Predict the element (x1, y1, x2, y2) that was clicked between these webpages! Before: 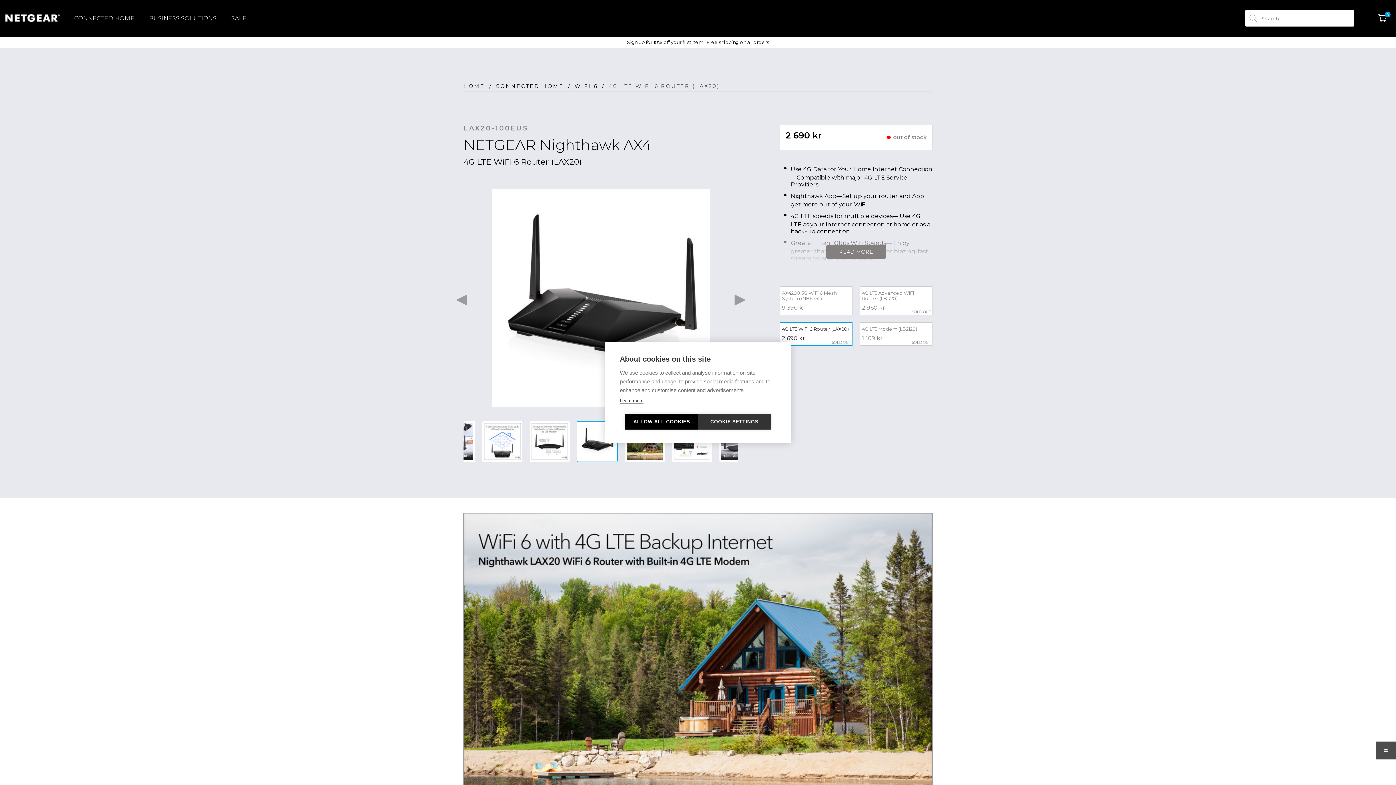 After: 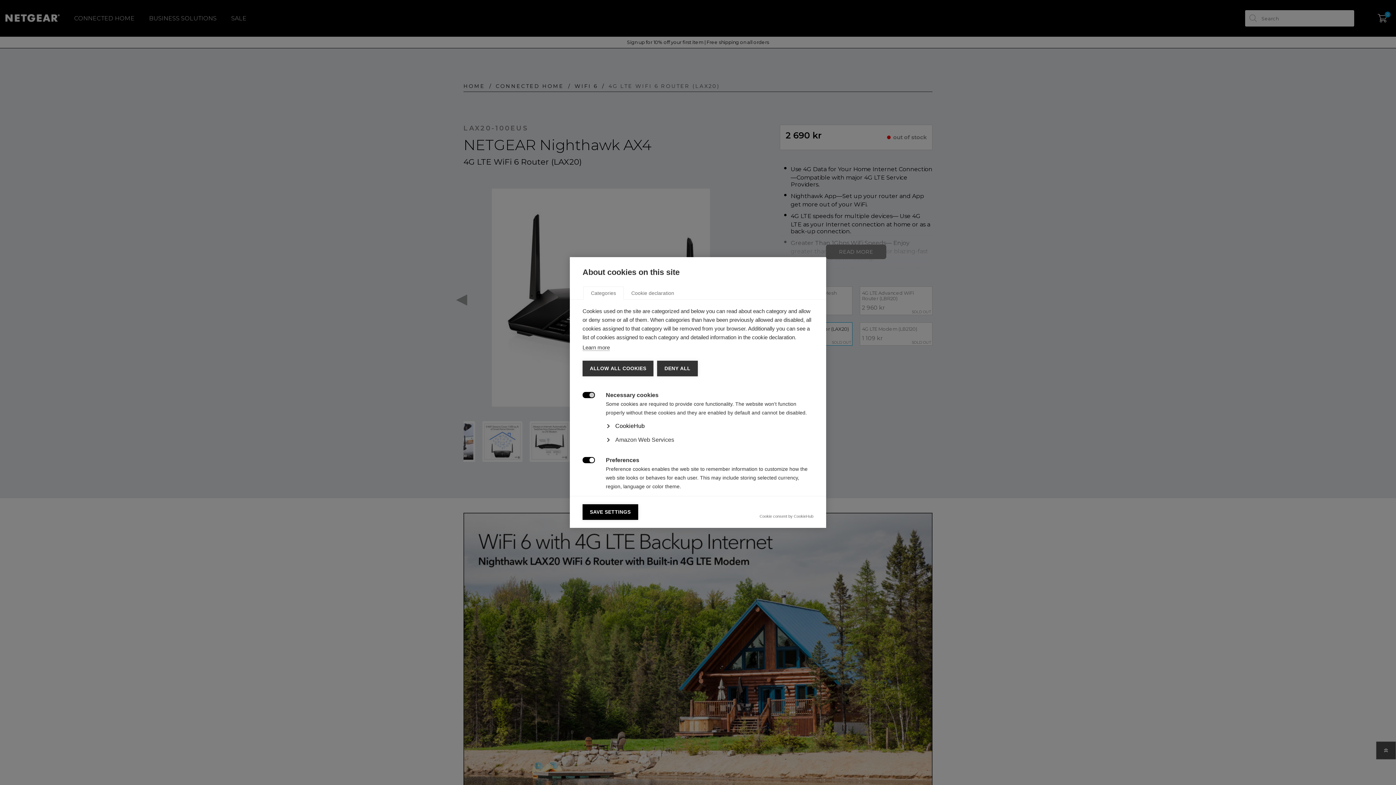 Action: label: COOKIE SETTINGS bbox: (698, 414, 770, 429)